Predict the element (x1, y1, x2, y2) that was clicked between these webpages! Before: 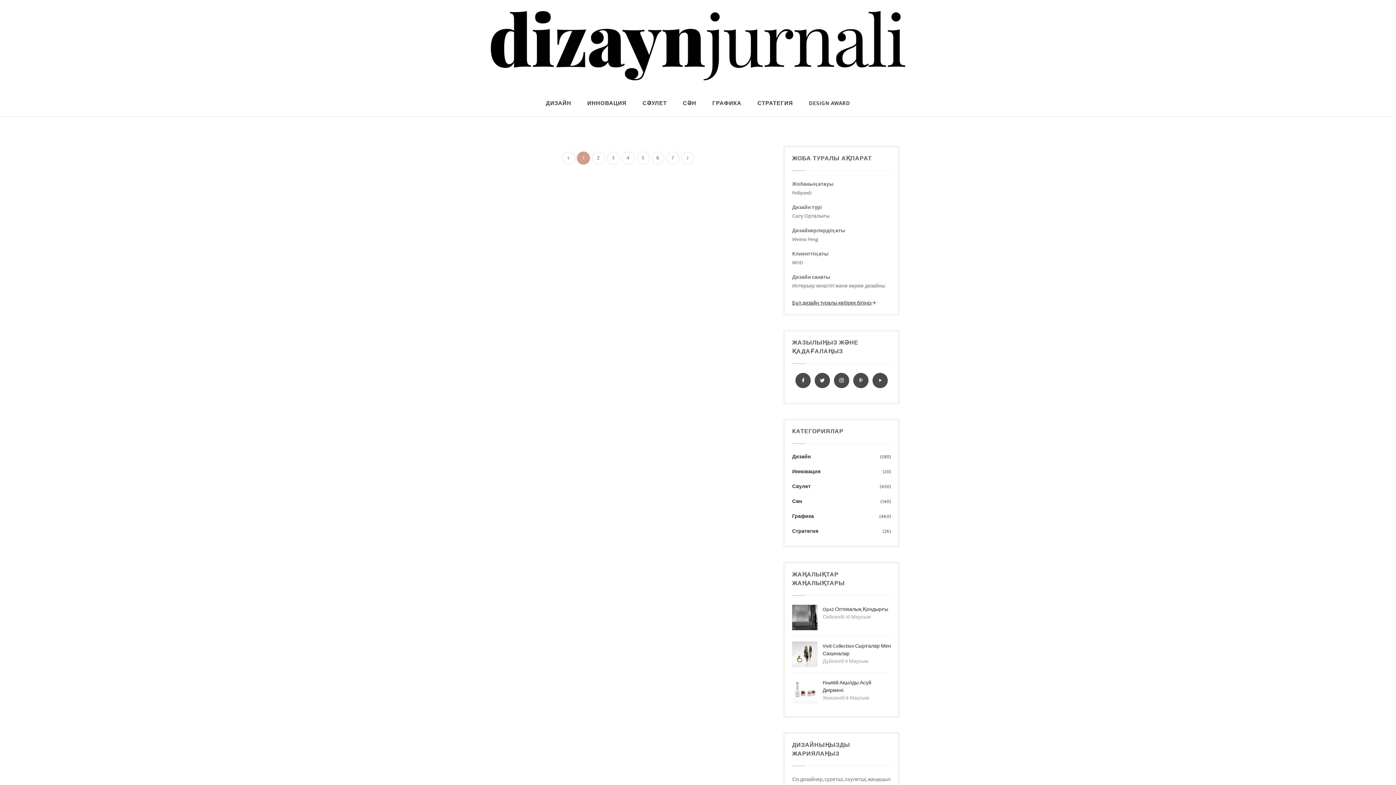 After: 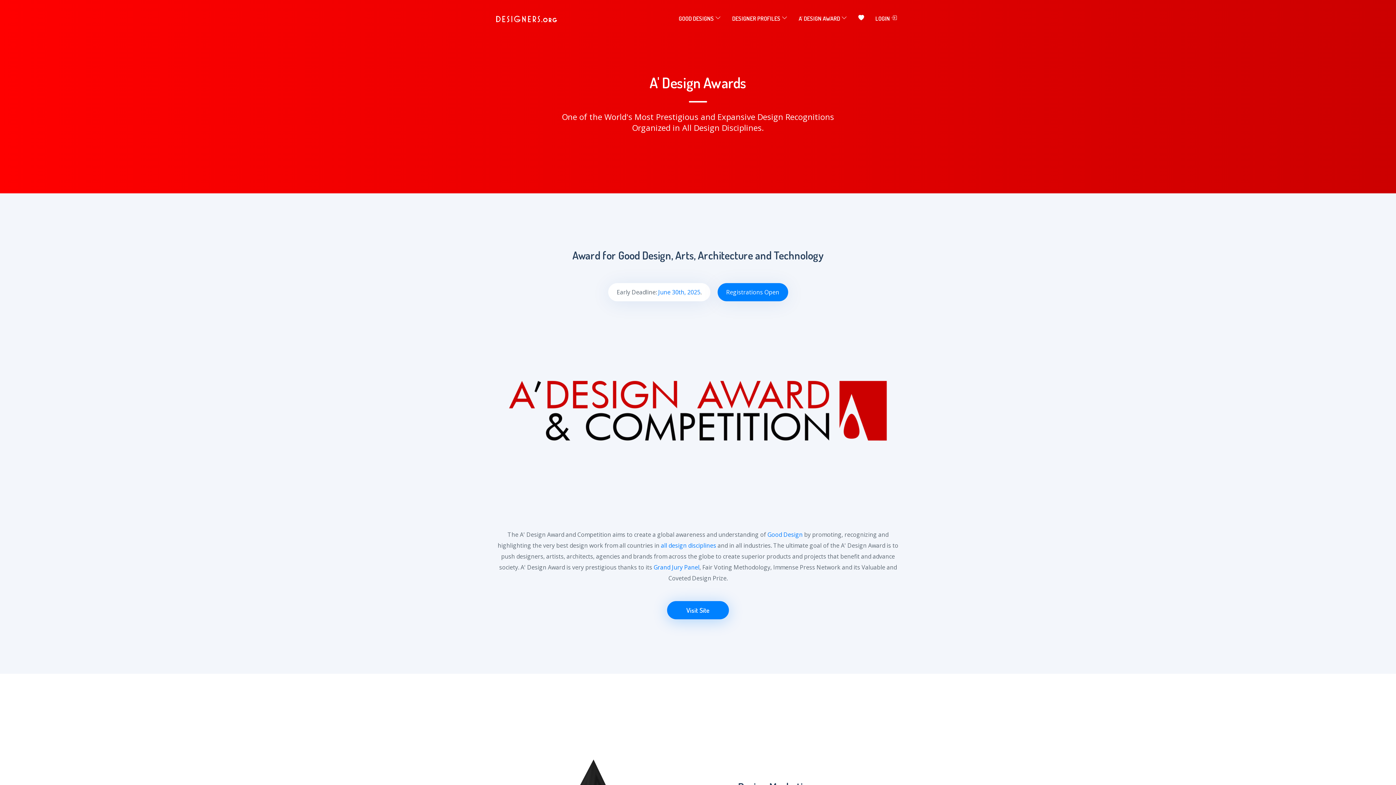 Action: label: DESIGN AWARD bbox: (803, 90, 855, 116)